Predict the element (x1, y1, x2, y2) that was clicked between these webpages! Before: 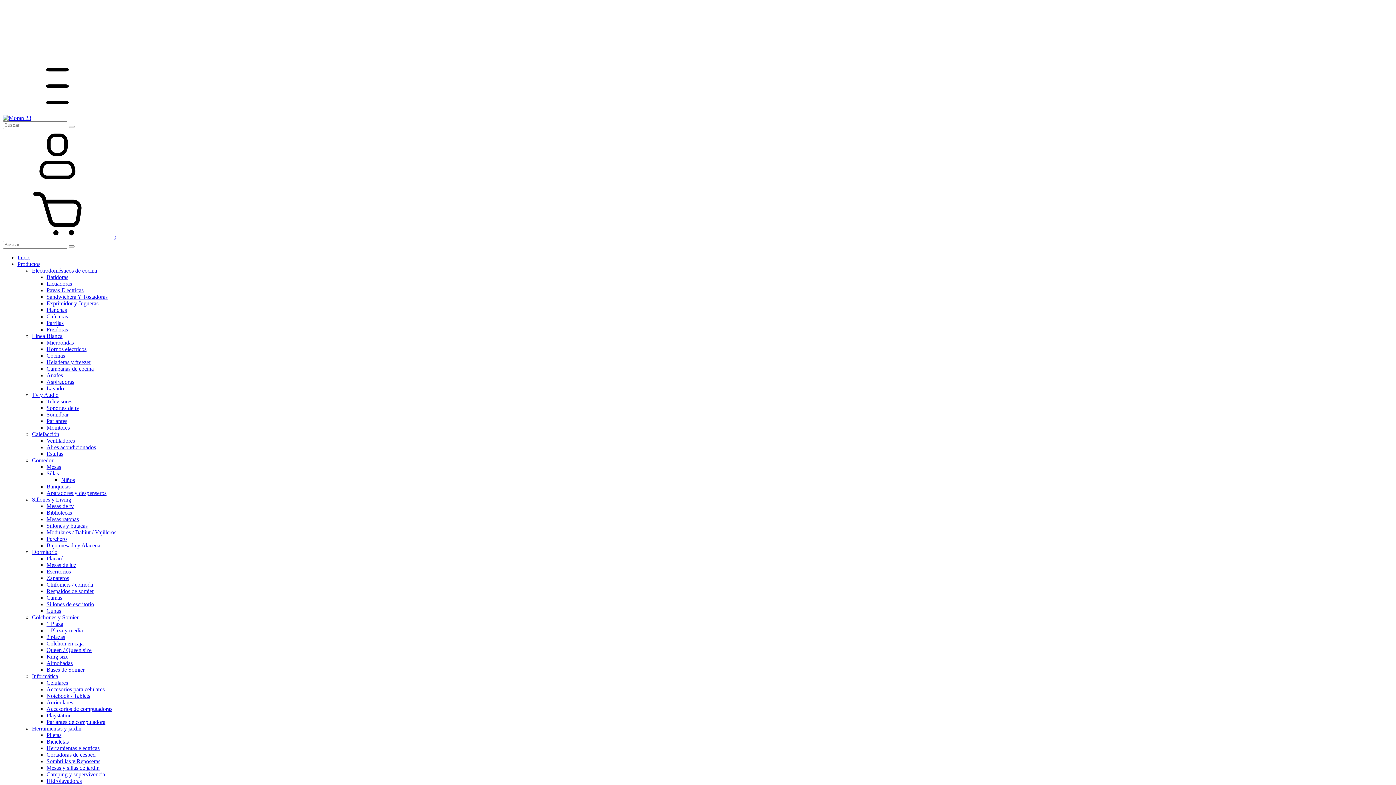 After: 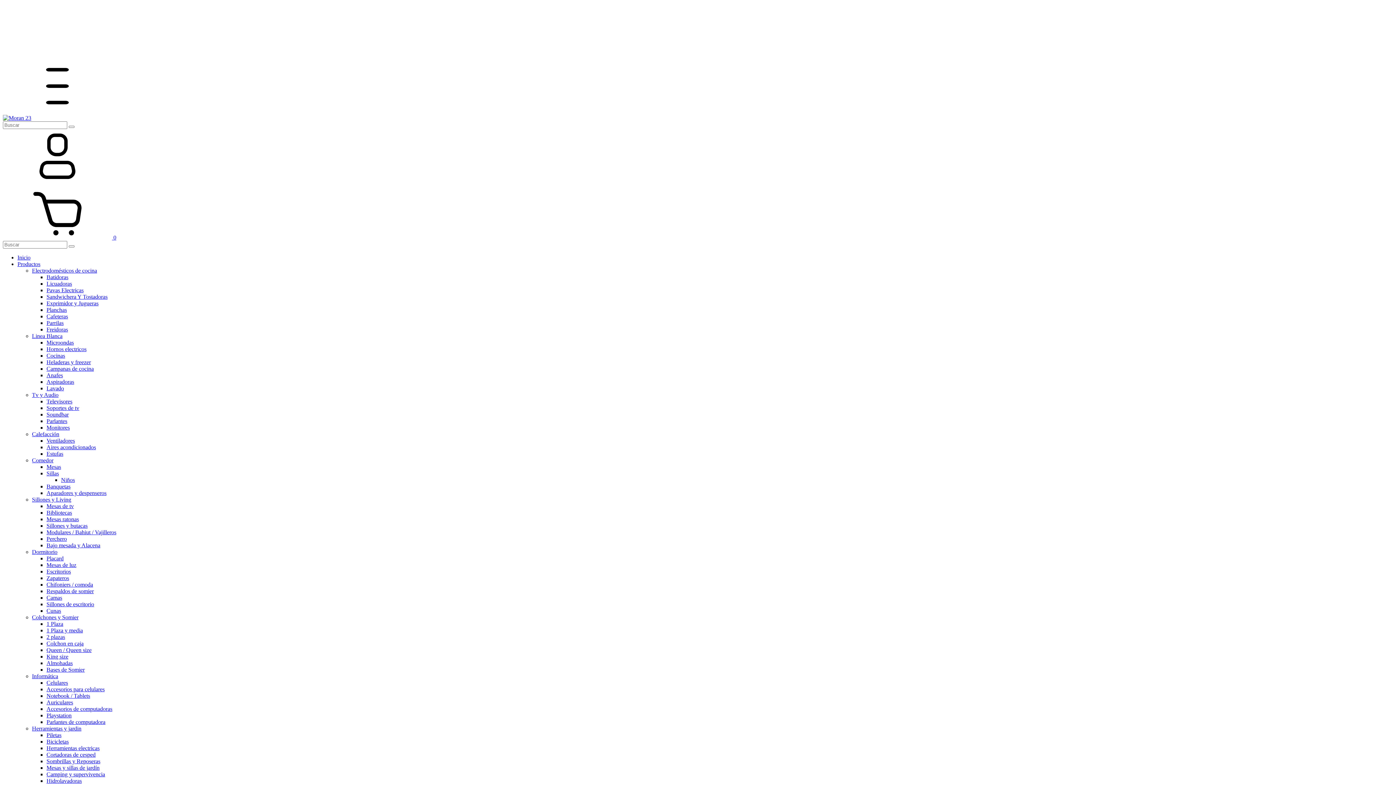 Action: label: Menú bbox: (2, 108, 112, 114)